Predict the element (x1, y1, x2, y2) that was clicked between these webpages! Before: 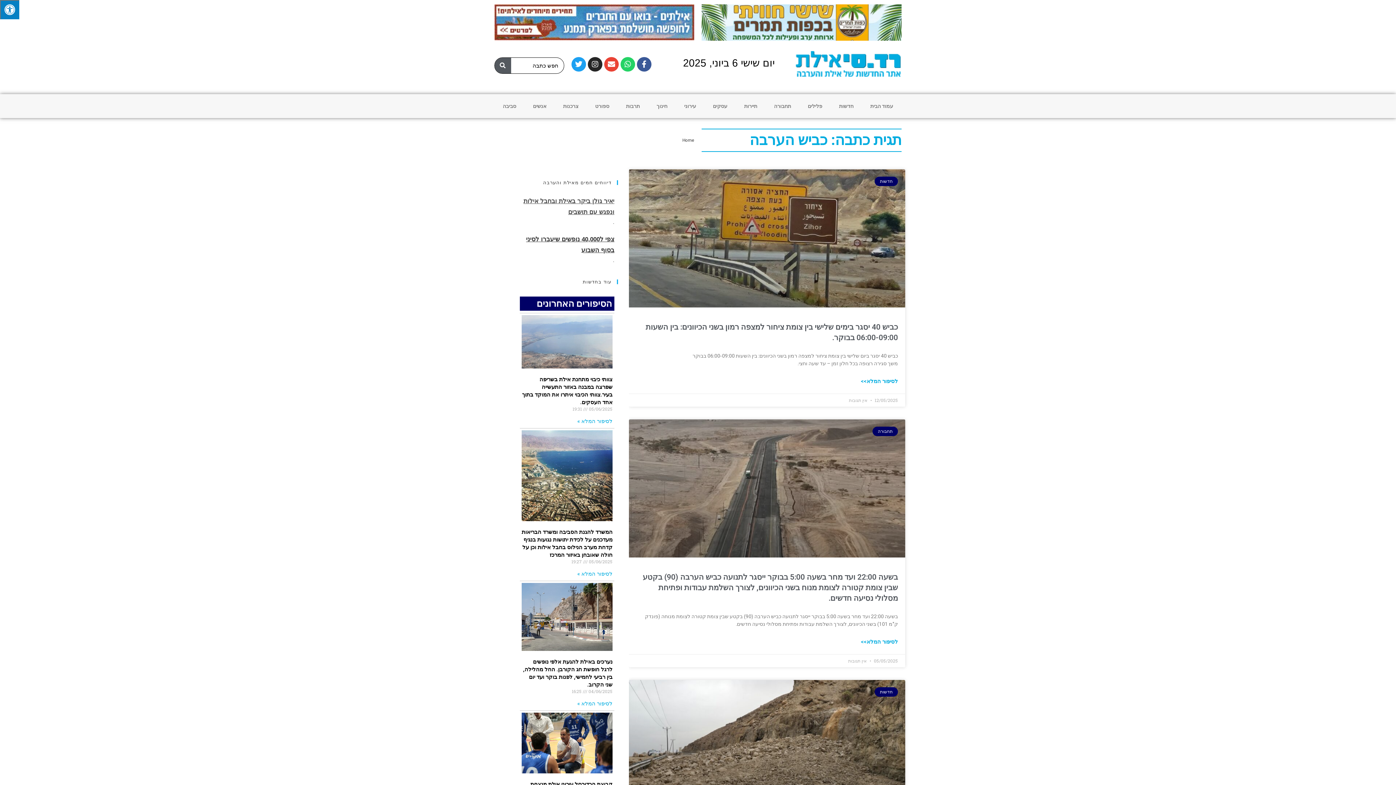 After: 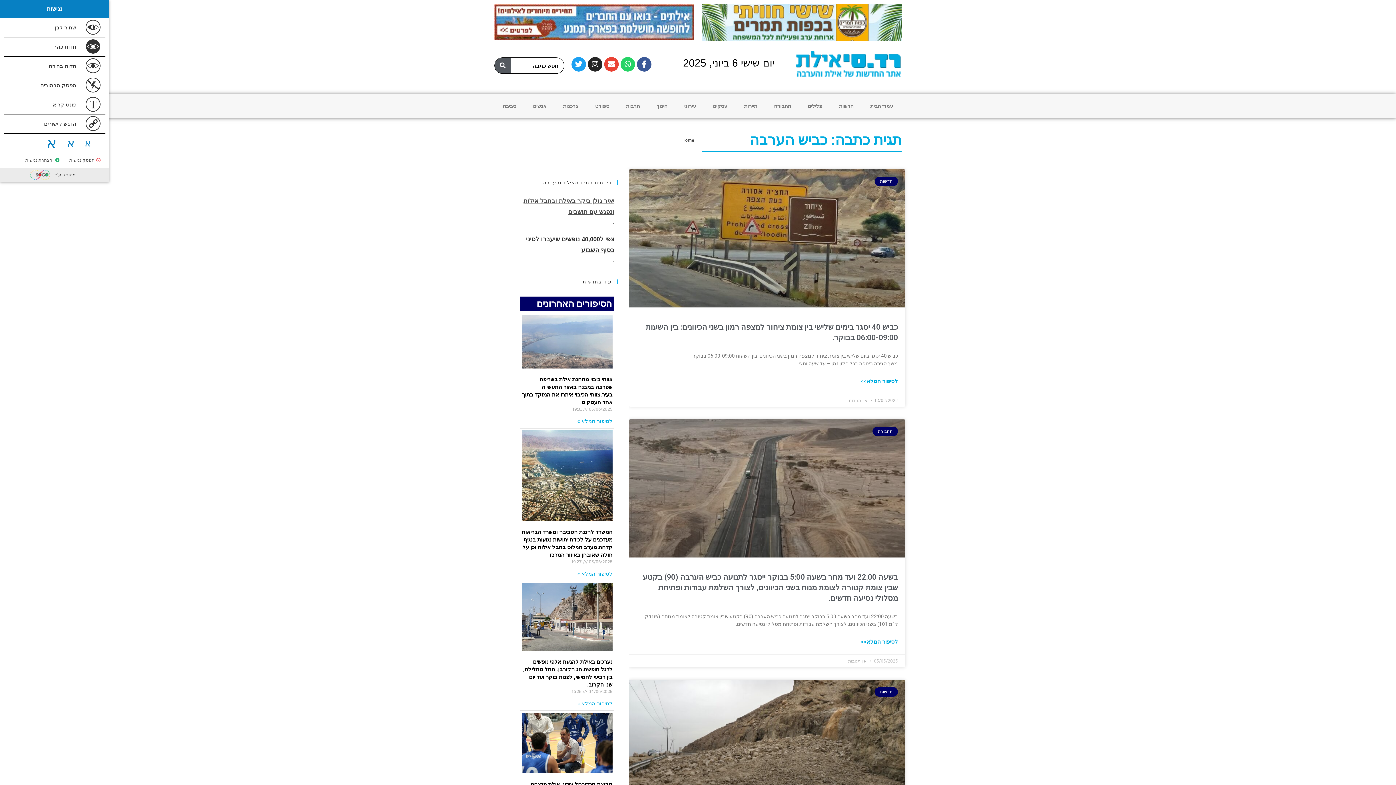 Action: label: לחץ "ALT+A" בכדי לפתוח \ לסגור את תפריט הנגישות bbox: (0, 0, 19, 19)